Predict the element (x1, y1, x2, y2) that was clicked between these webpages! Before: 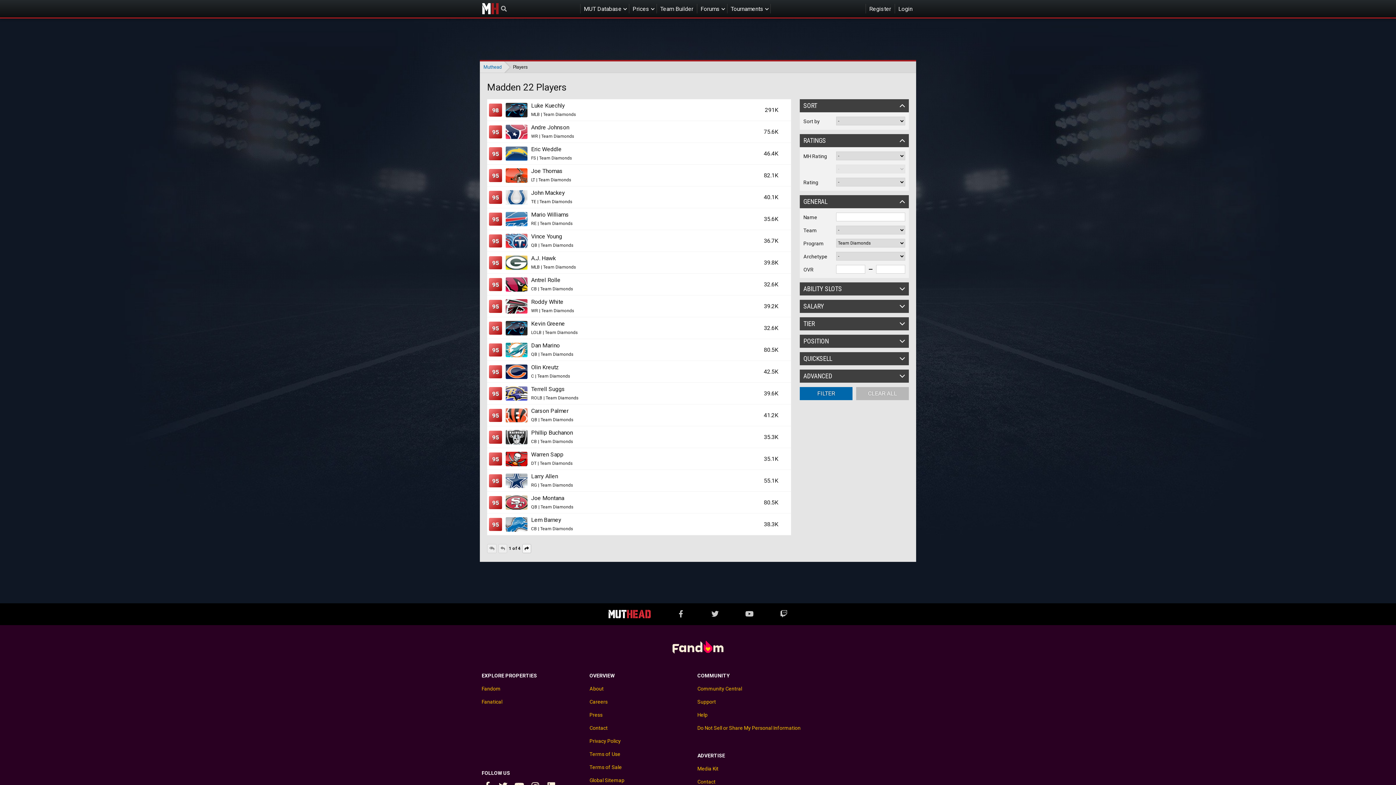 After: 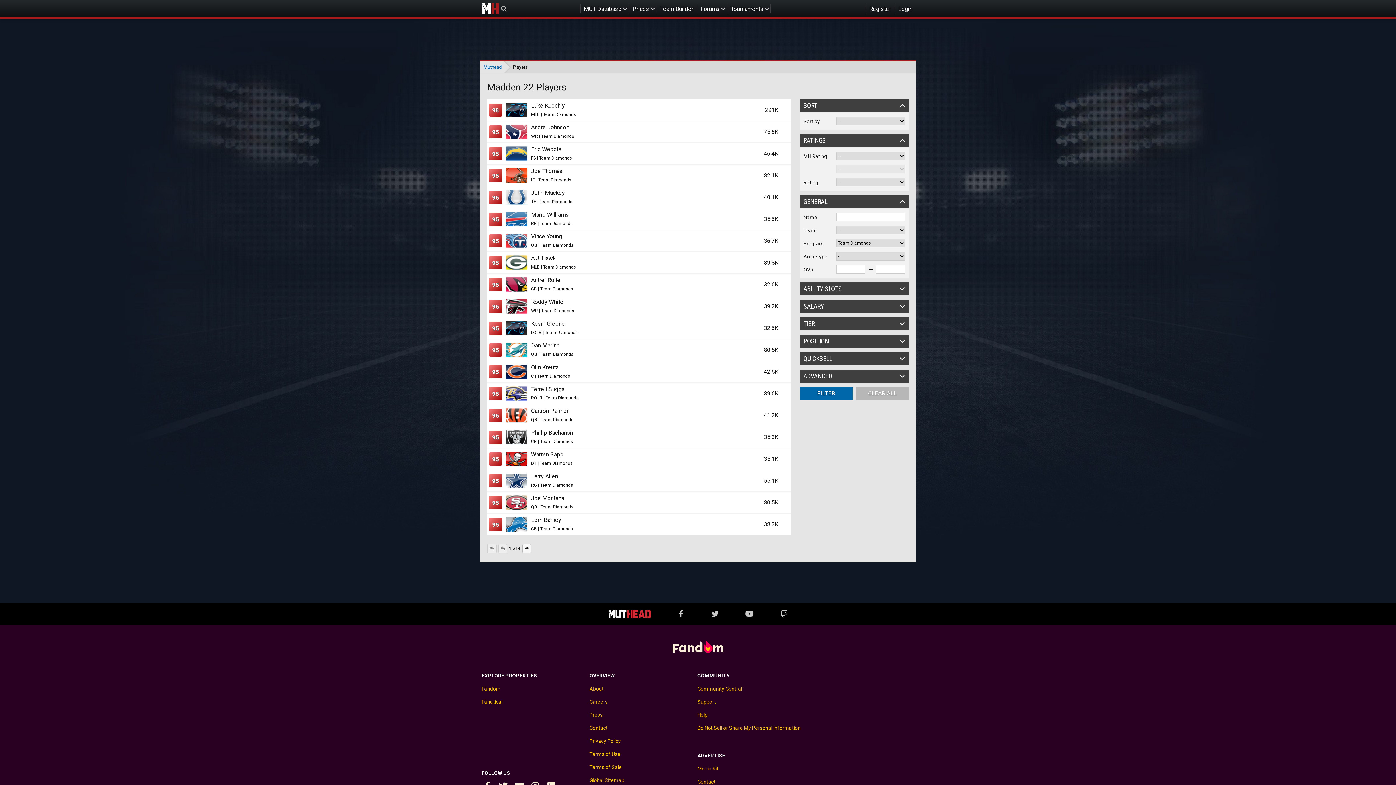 Action: bbox: (745, 610, 753, 618)